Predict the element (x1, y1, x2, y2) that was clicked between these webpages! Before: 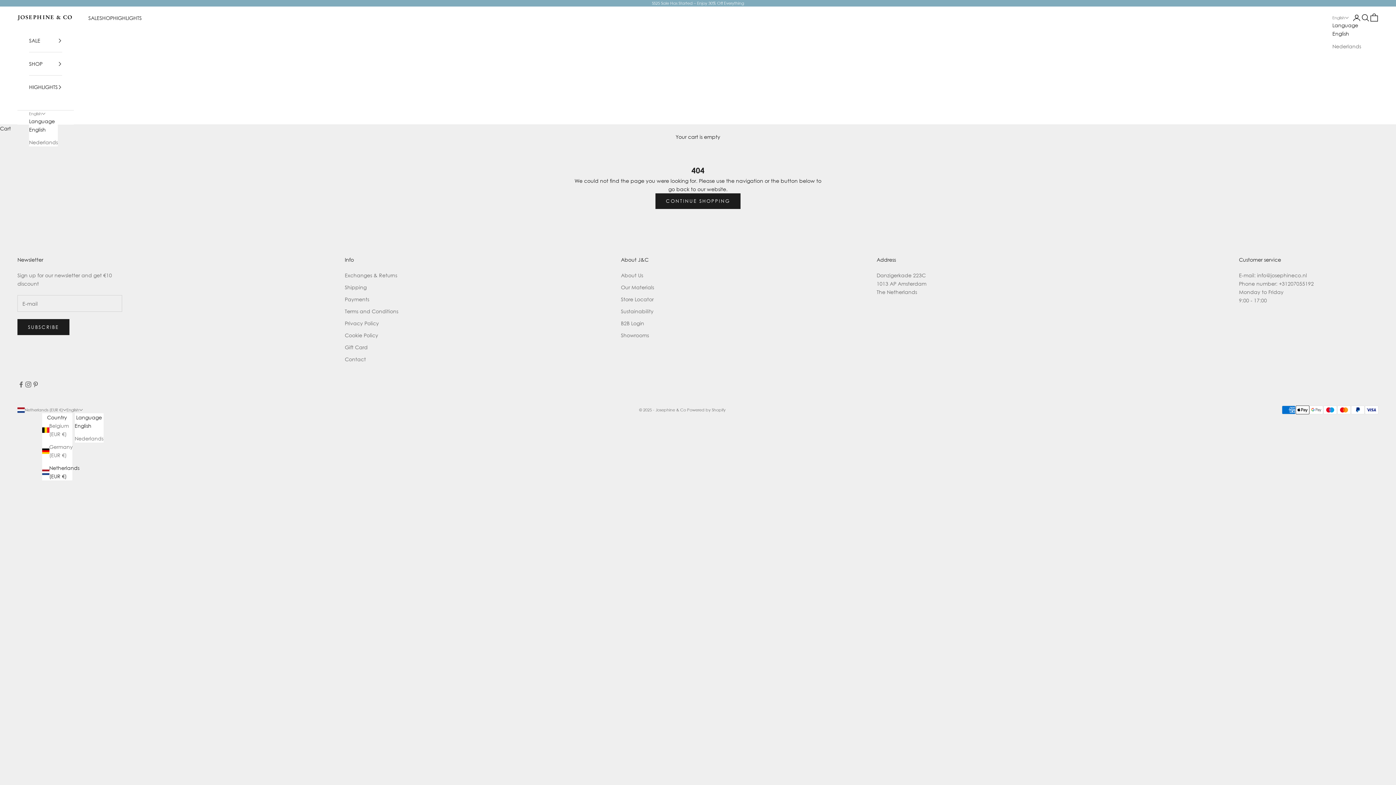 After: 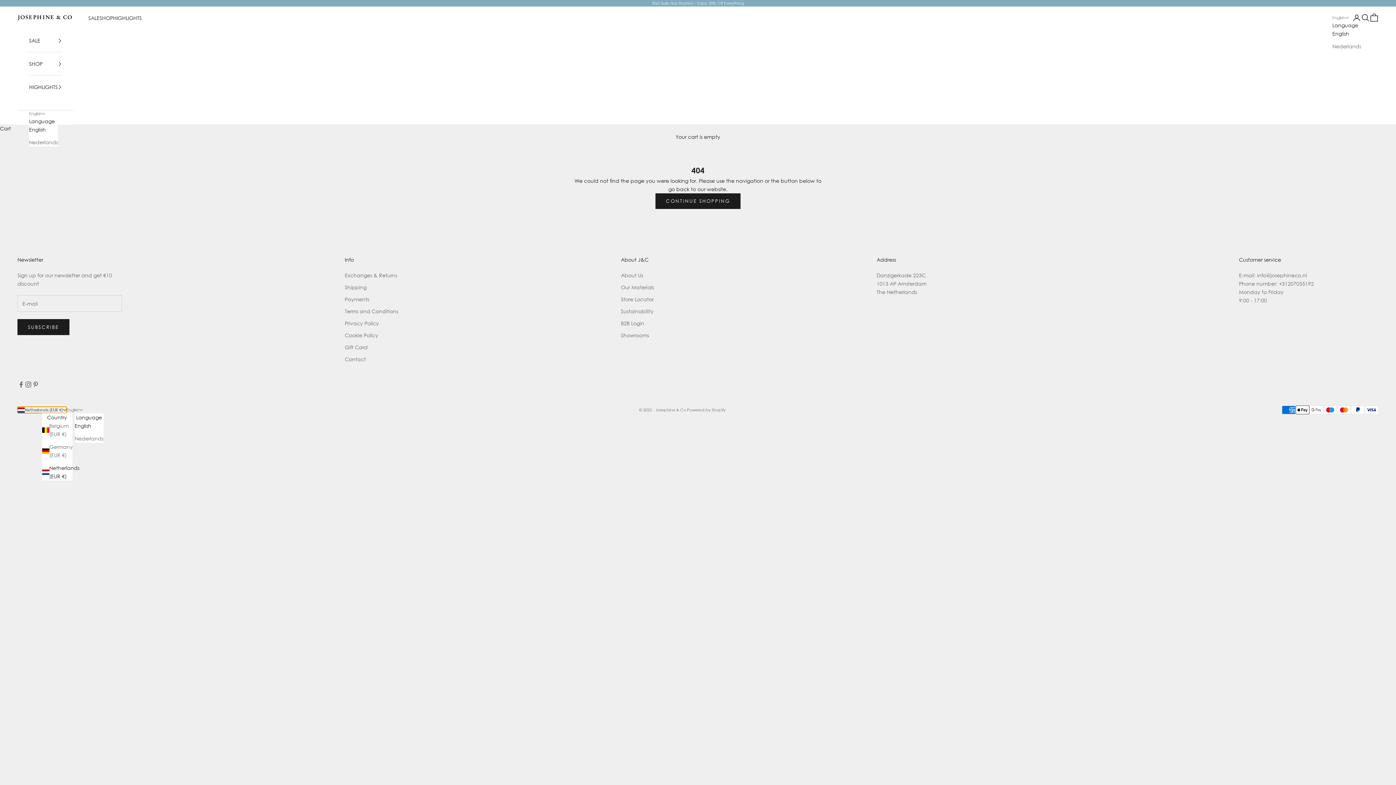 Action: bbox: (17, 407, 66, 413) label: Change country or currency